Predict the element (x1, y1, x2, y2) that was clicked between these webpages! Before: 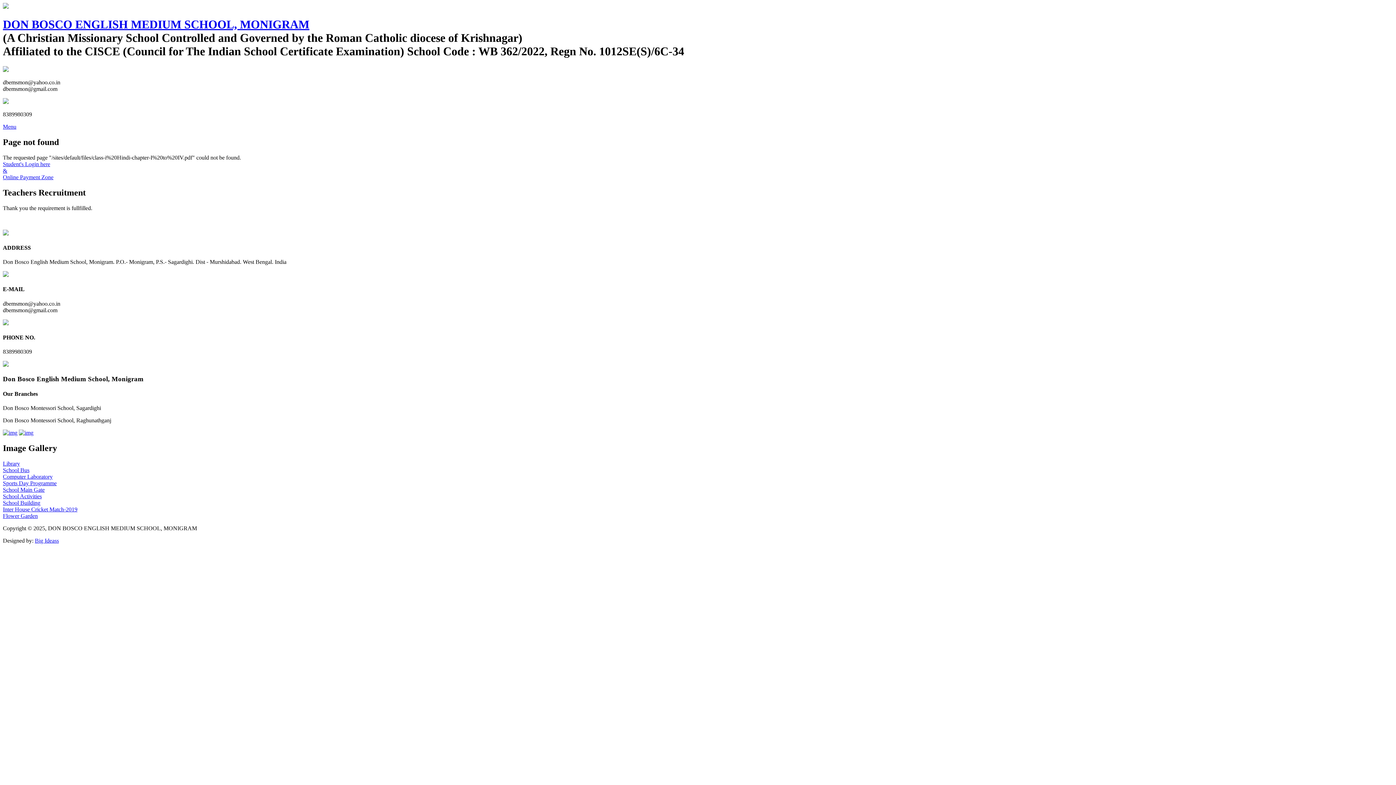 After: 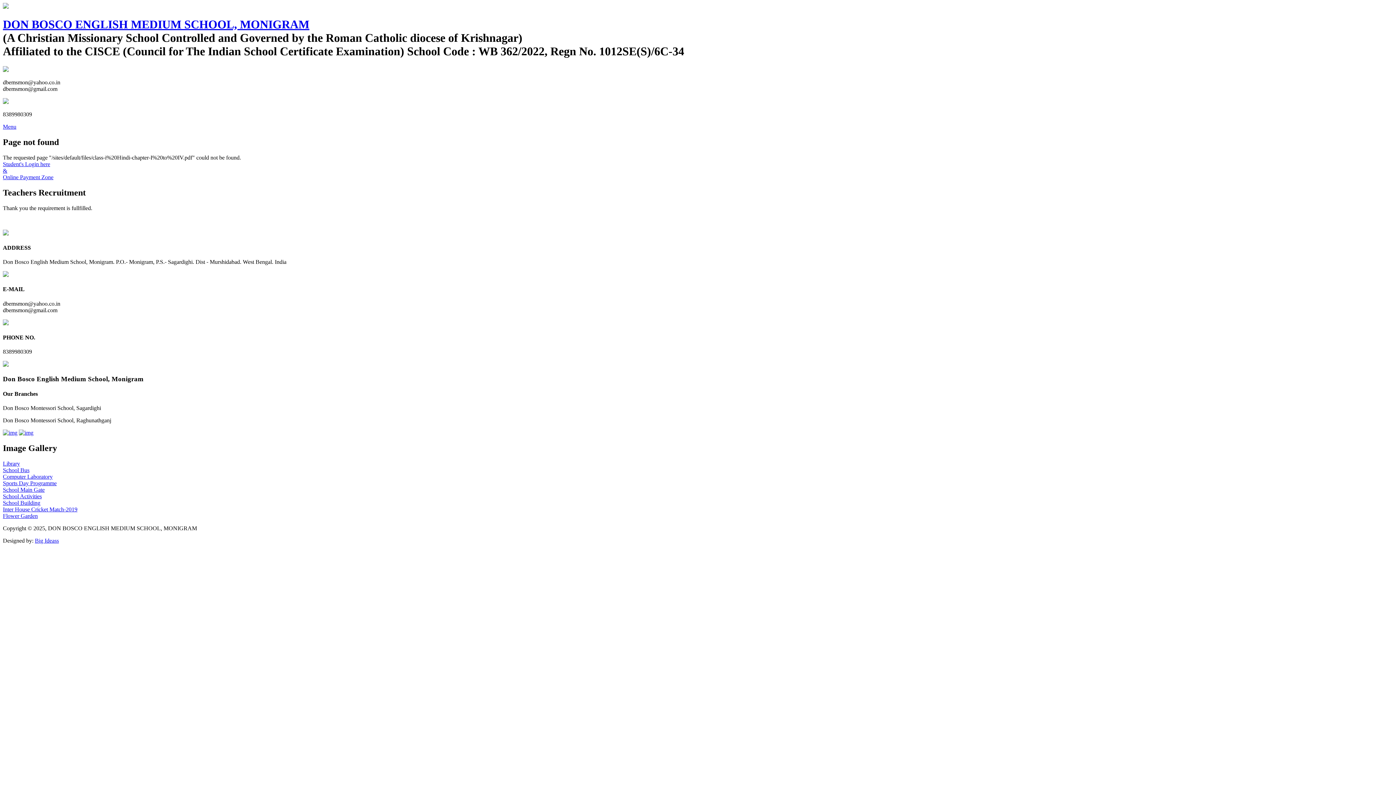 Action: label: Menu bbox: (2, 123, 16, 129)